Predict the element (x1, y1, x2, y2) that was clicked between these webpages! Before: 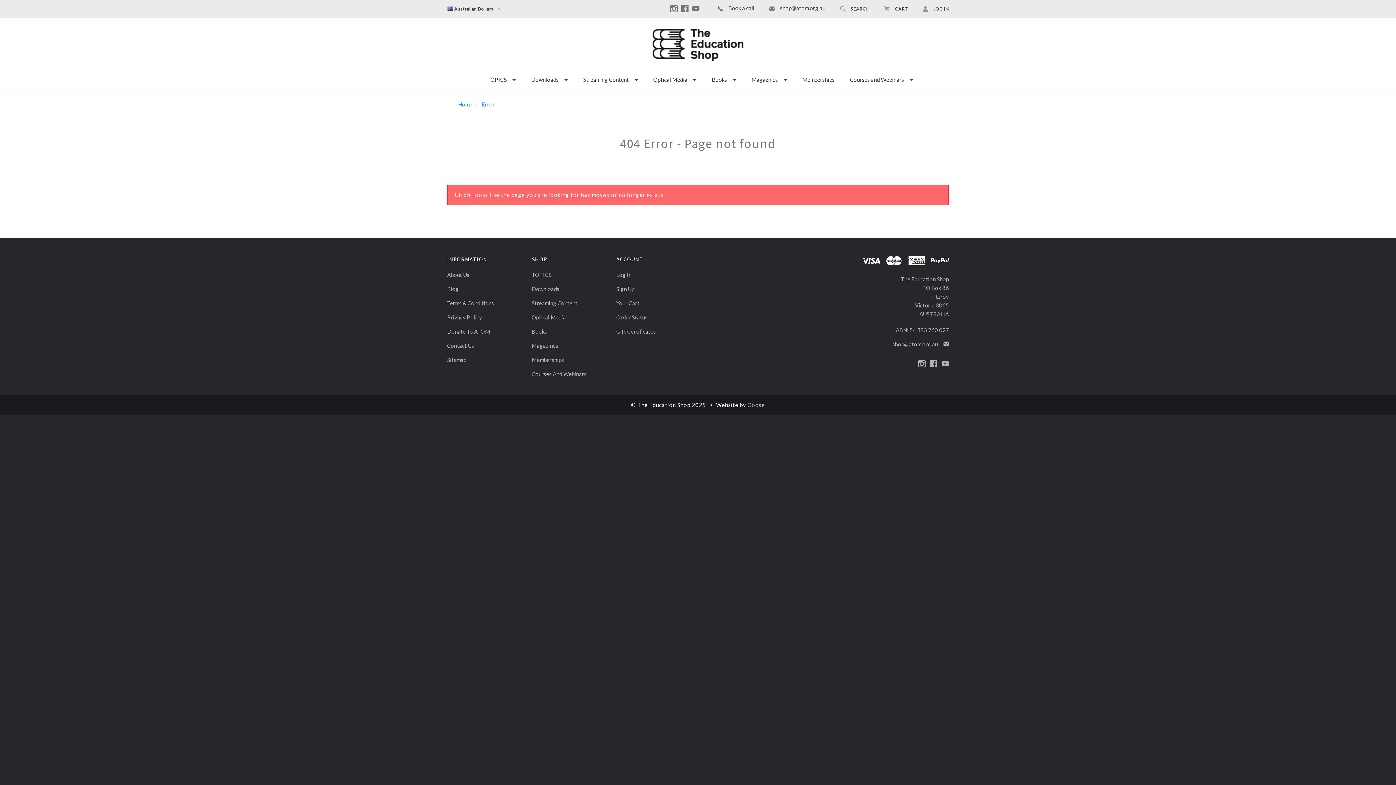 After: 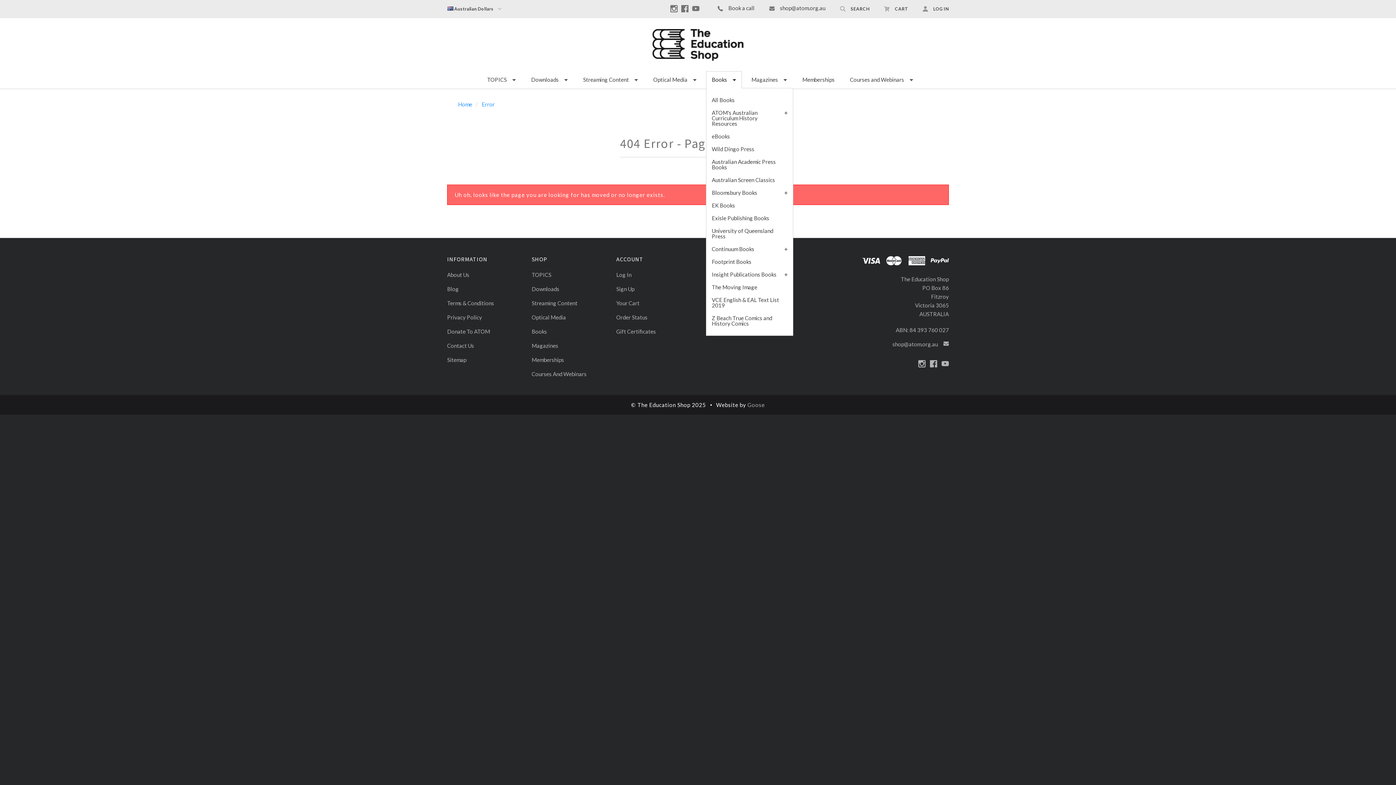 Action: bbox: (706, 71, 741, 88) label: Books